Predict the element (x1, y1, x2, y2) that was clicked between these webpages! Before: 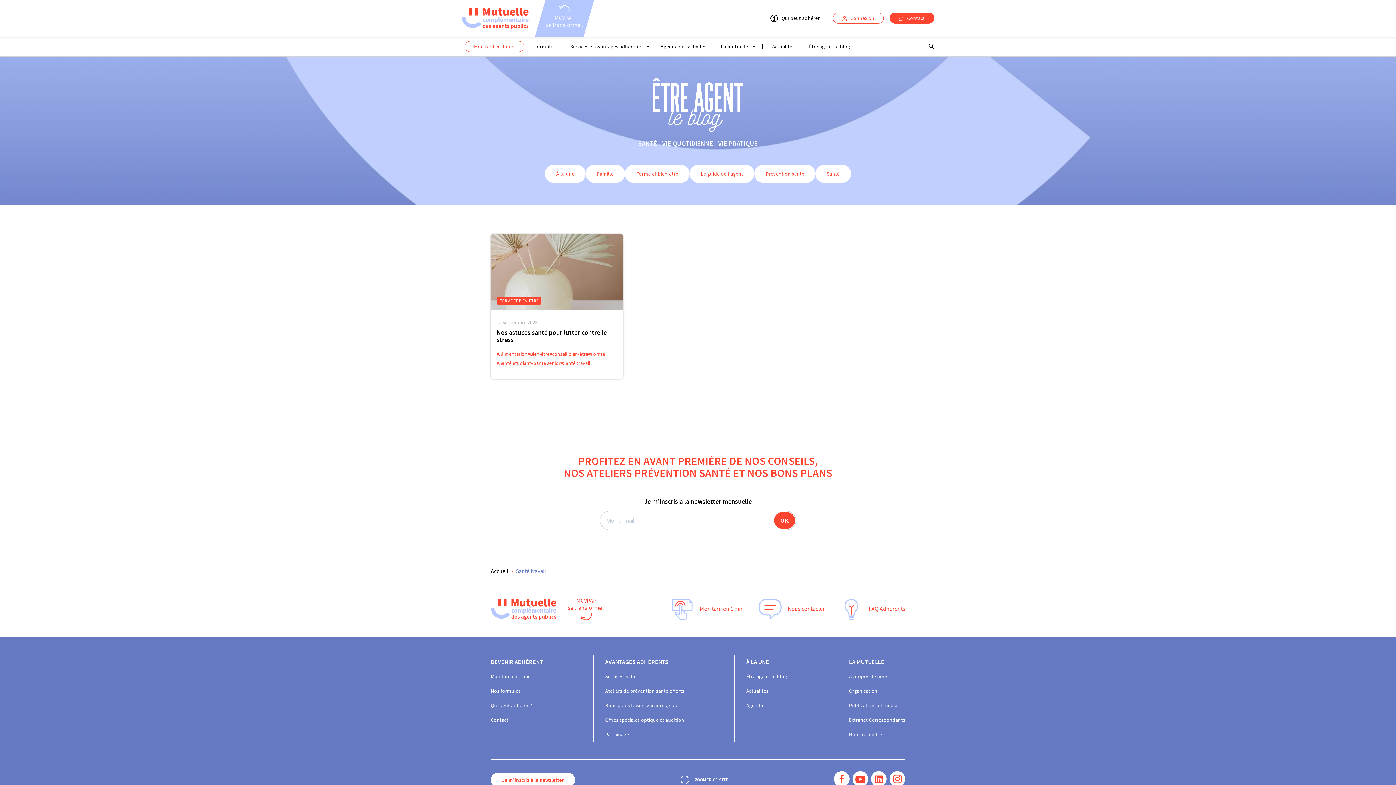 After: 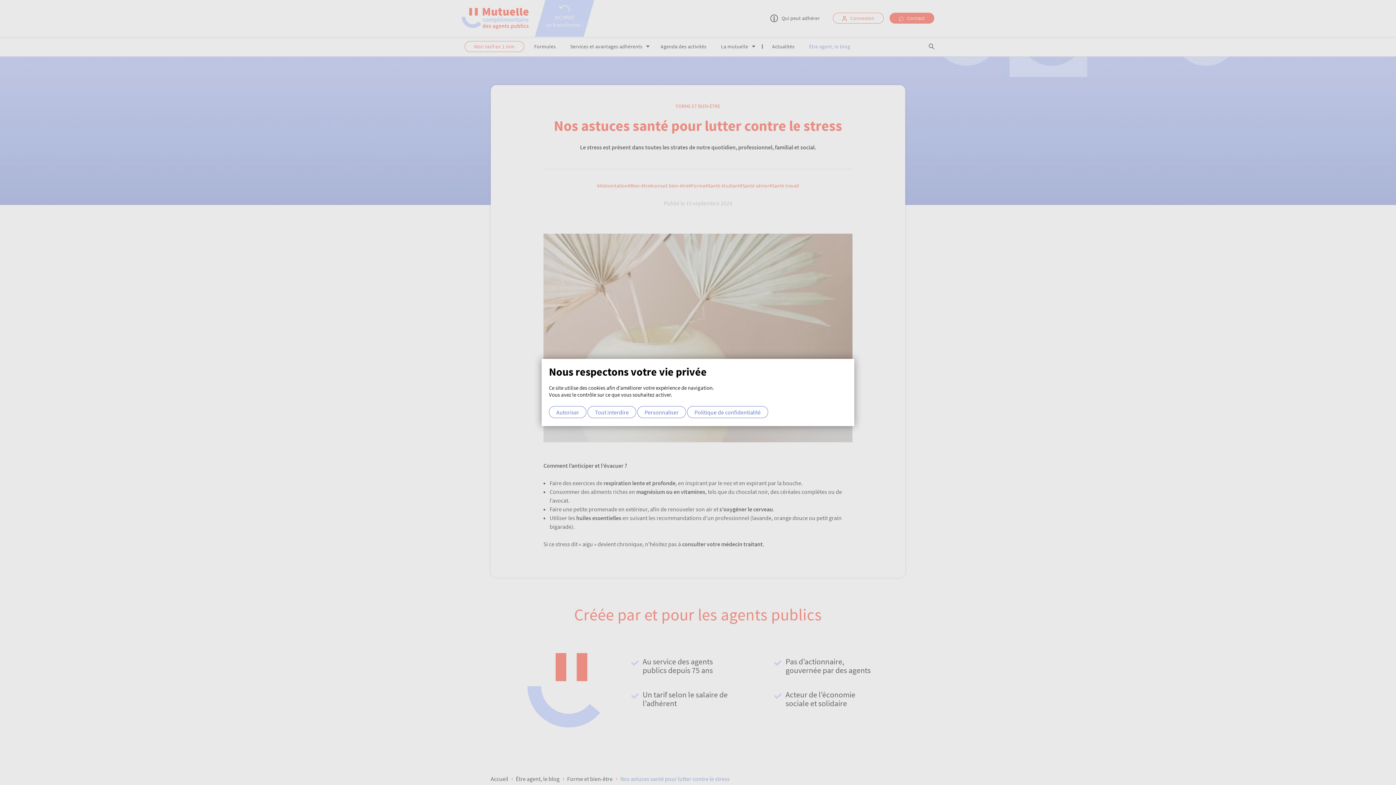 Action: bbox: (490, 234, 623, 310)